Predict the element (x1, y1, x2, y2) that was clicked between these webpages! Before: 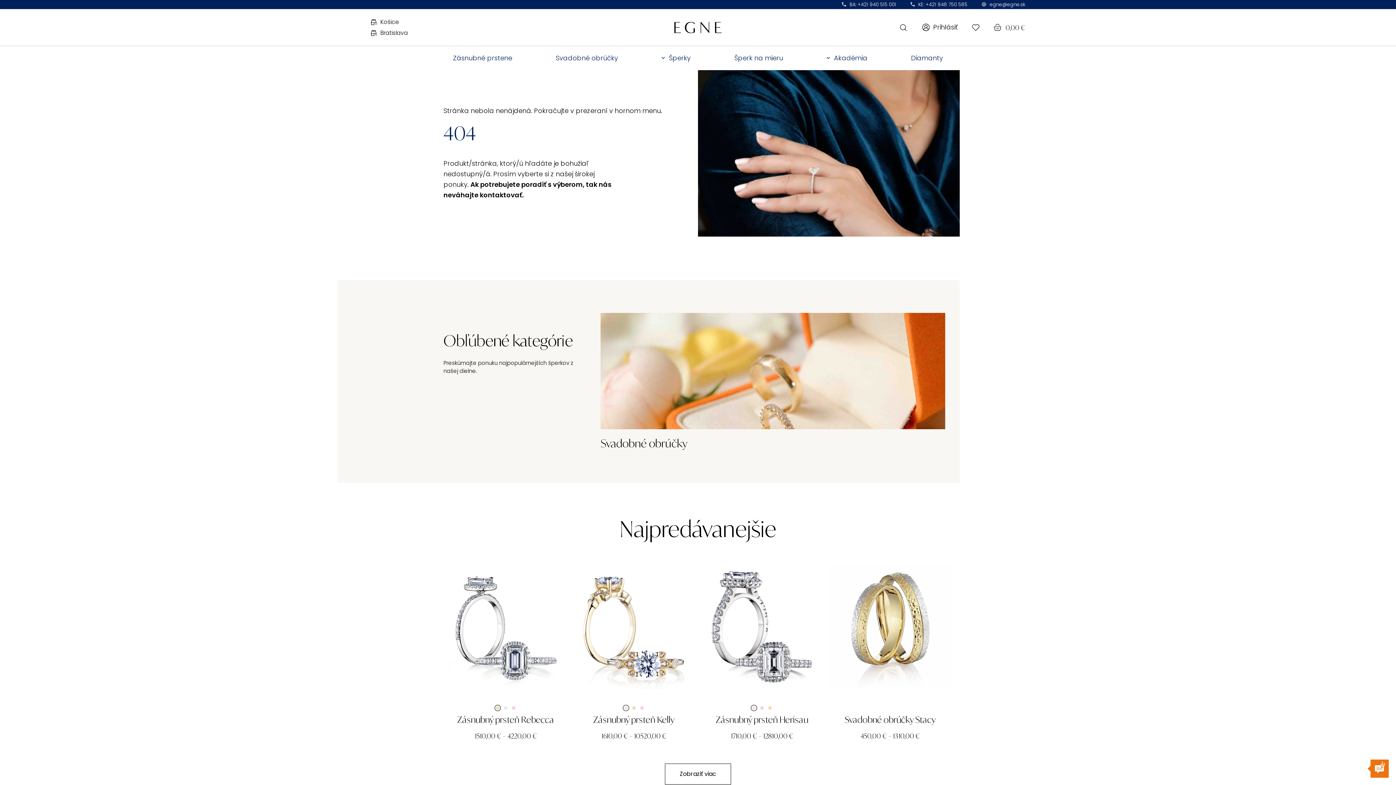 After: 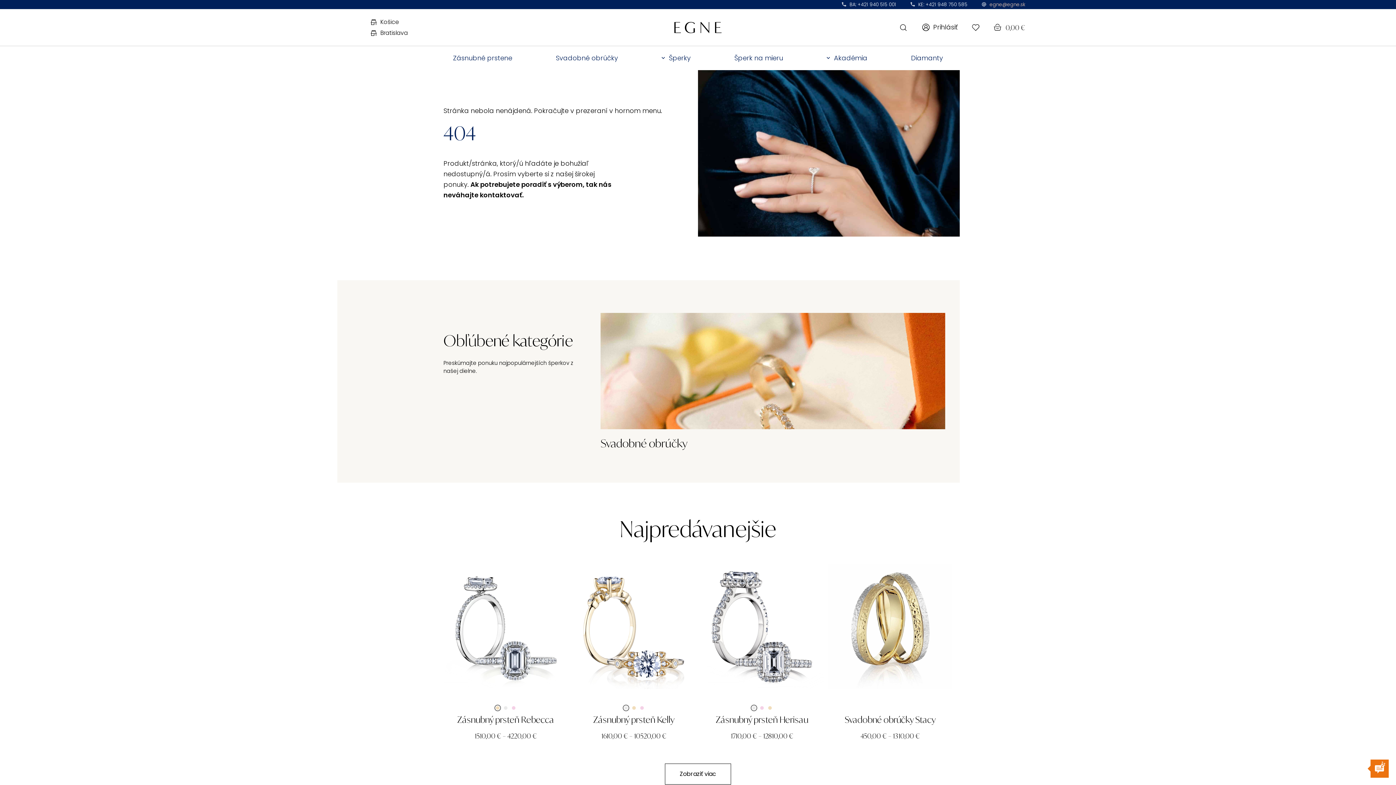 Action: bbox: (989, 1, 1025, 7) label: egne@egne.sk